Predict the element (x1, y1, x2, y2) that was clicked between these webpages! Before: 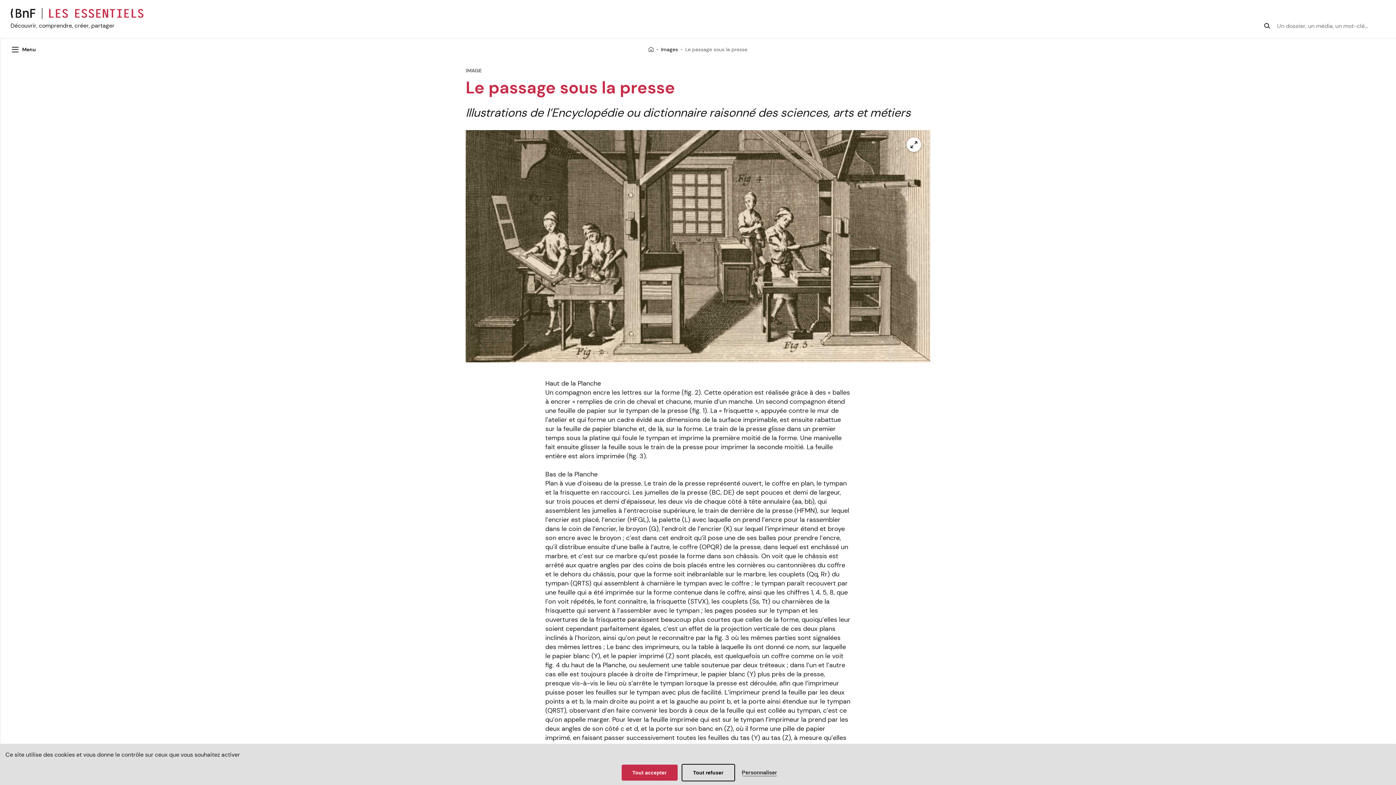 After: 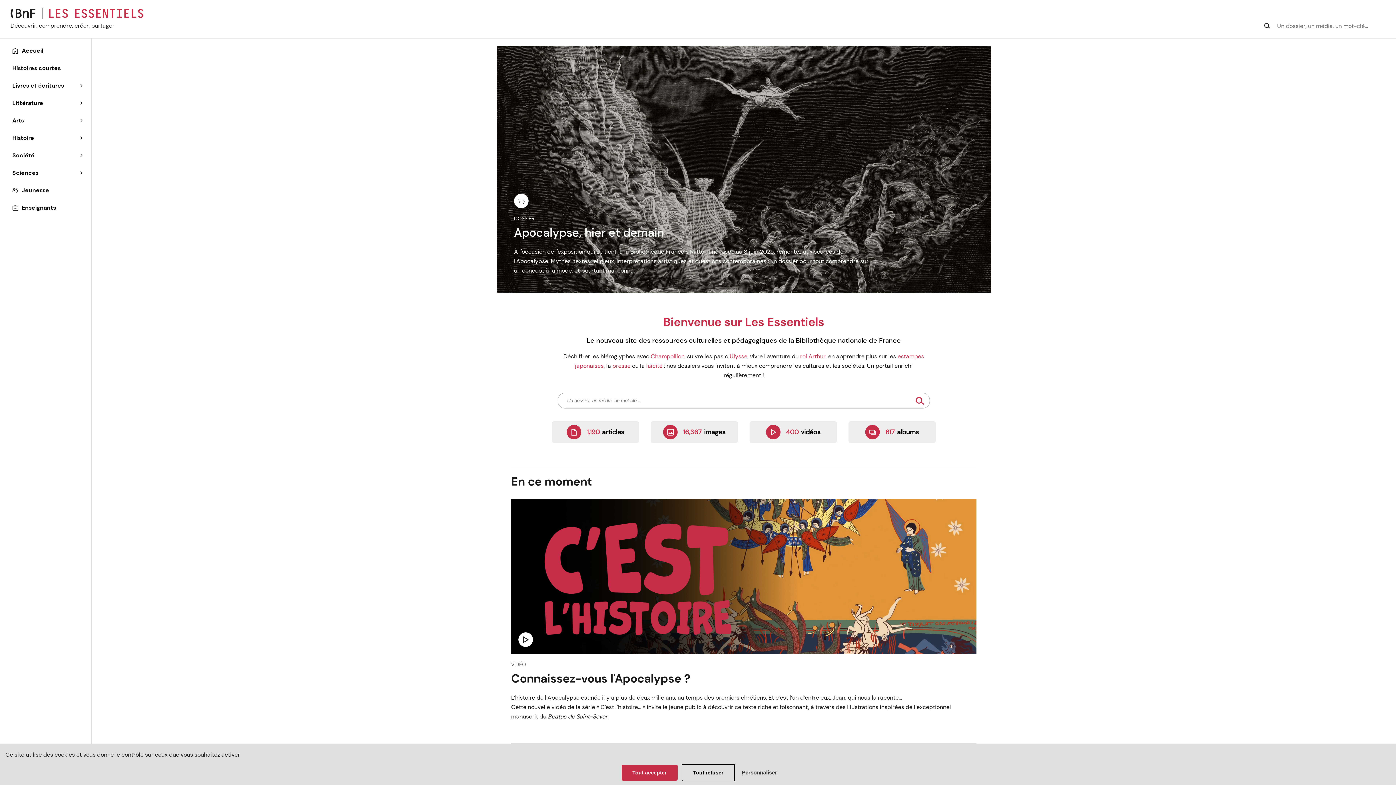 Action: bbox: (648, 45, 653, 53)